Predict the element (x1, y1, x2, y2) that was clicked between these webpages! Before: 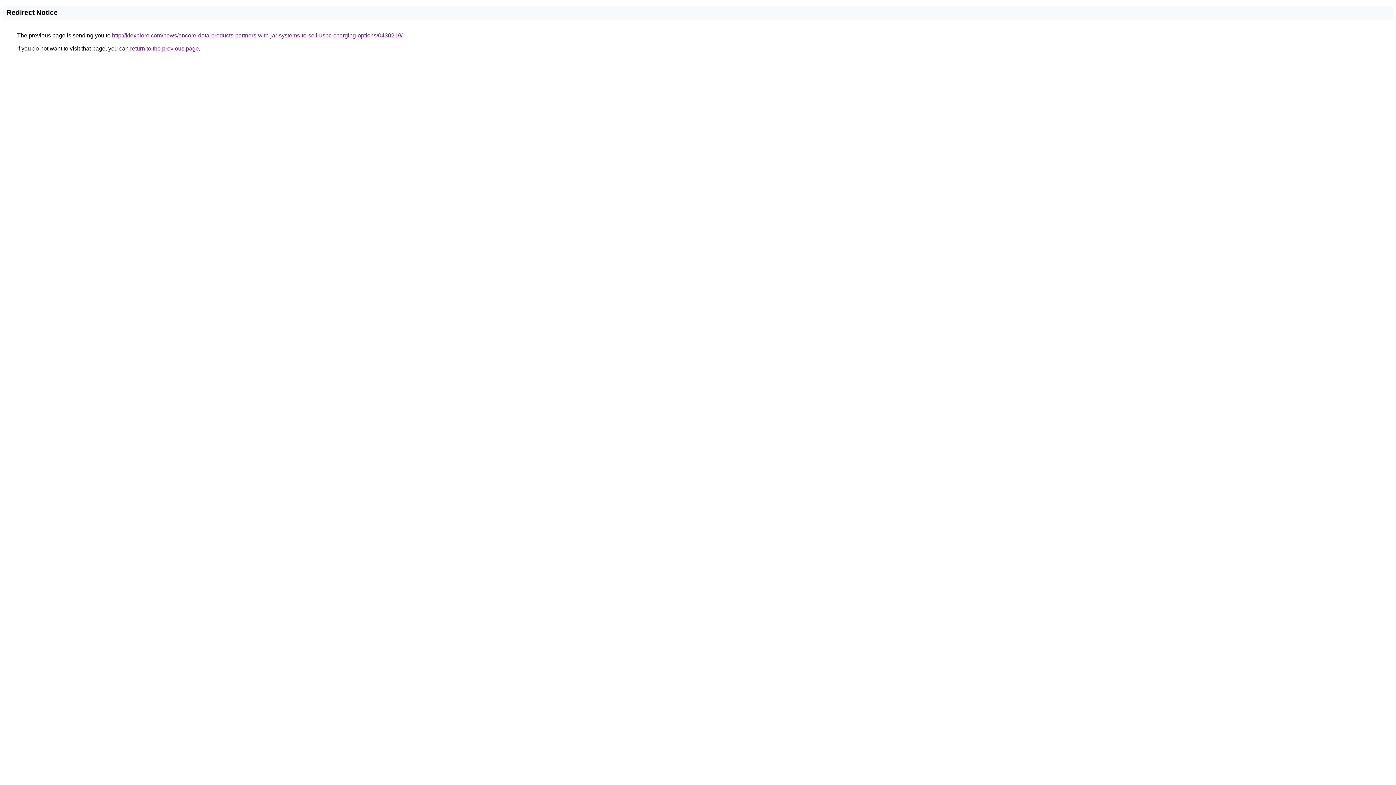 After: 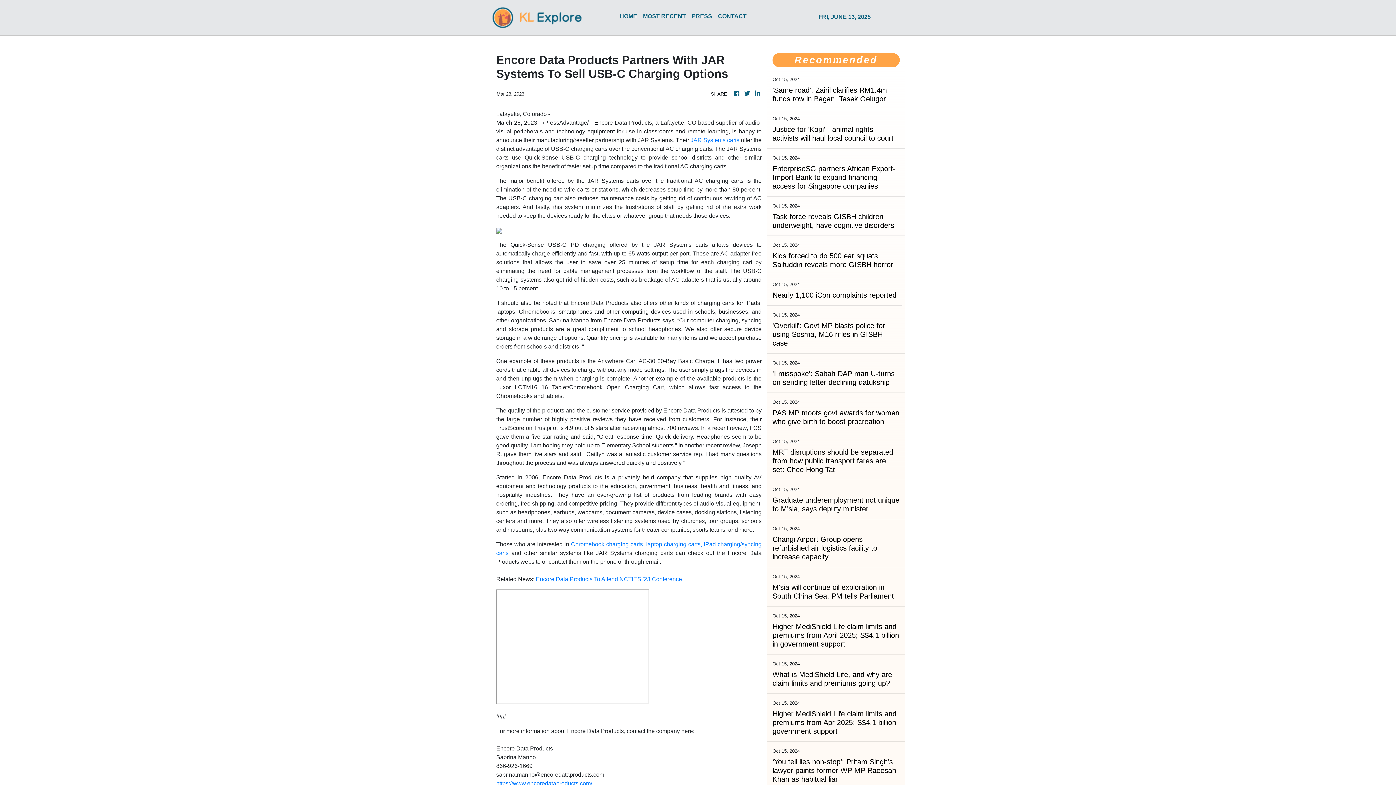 Action: bbox: (112, 32, 402, 38) label: http://klexplore.com/news/encore-data-products-partners-with-jar-systems-to-sell-usbc-charging-options/0430219/